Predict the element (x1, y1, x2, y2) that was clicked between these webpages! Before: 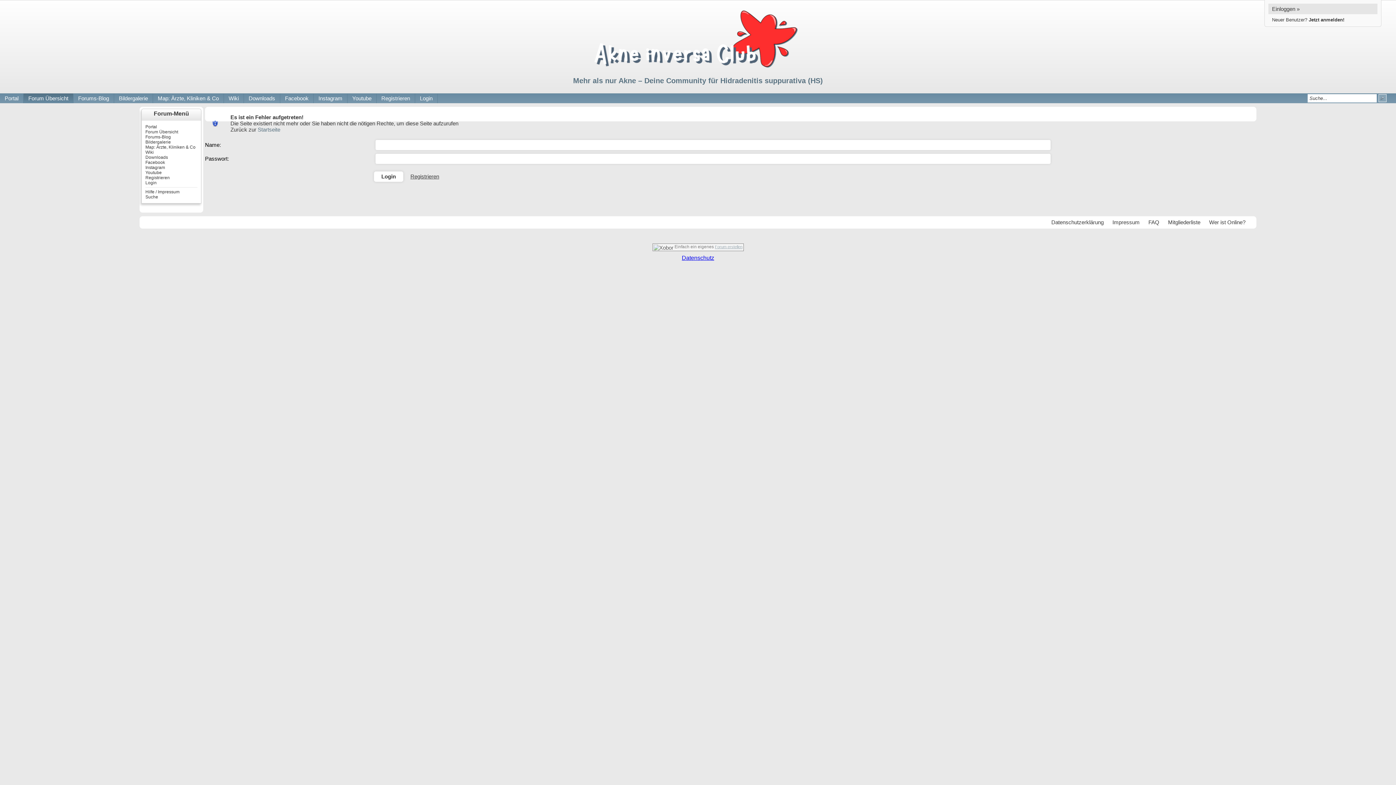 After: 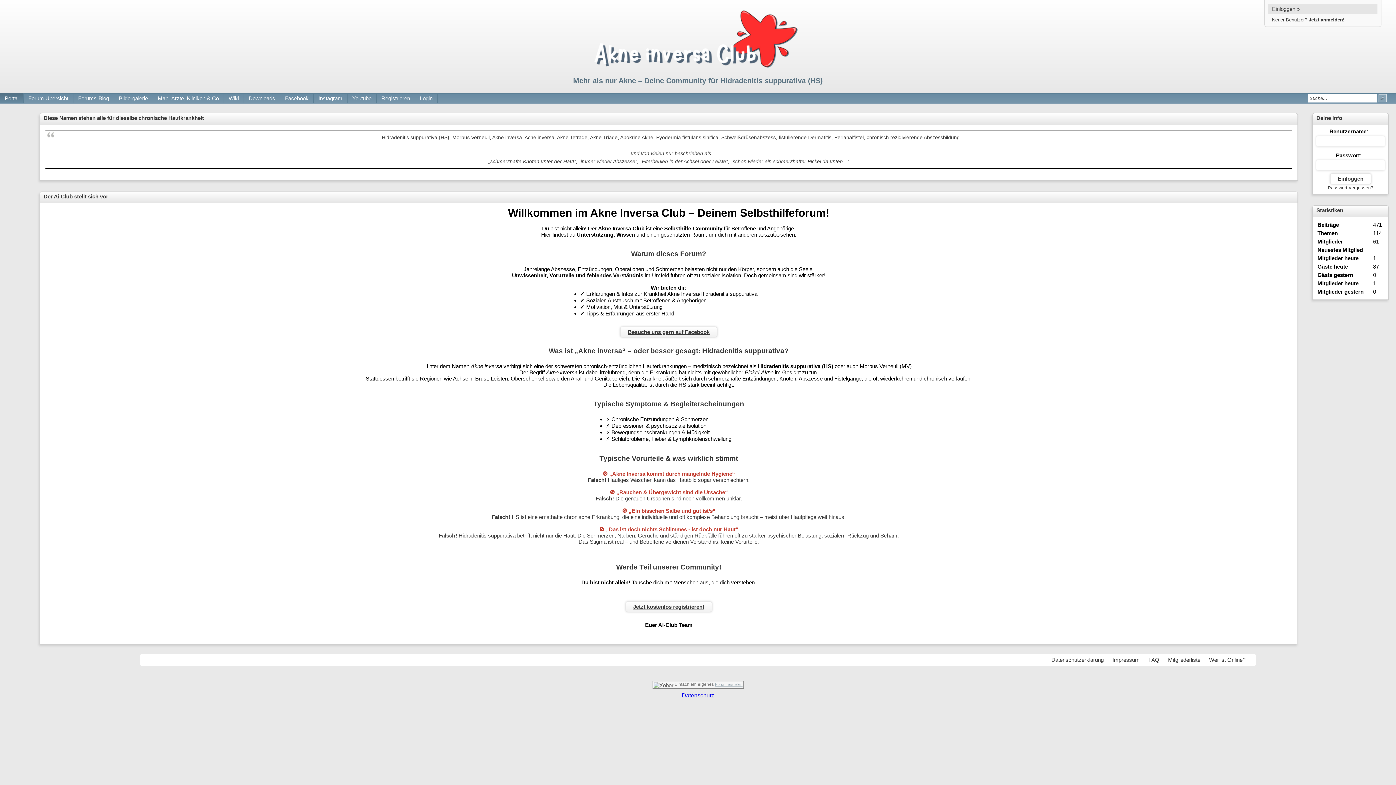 Action: bbox: (586, 34, 810, 41)